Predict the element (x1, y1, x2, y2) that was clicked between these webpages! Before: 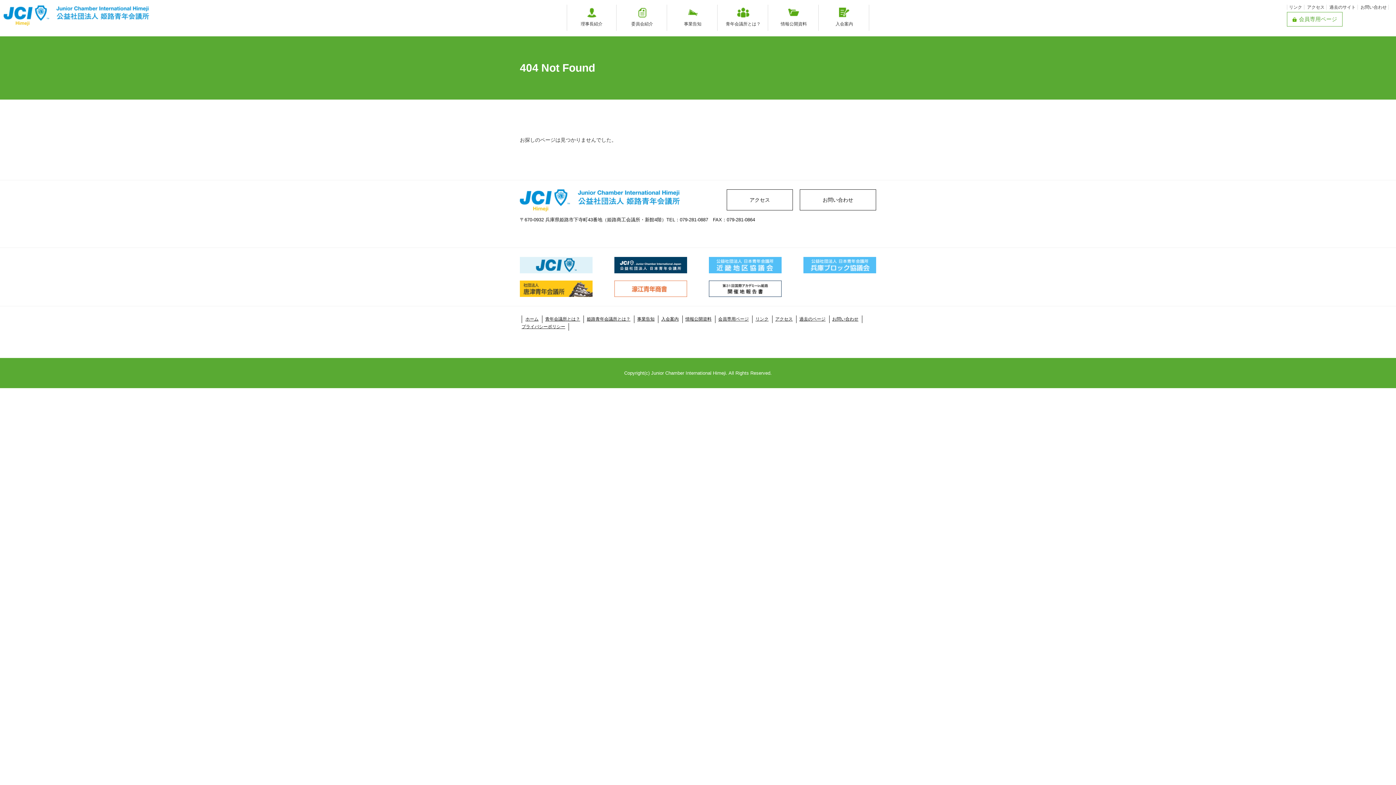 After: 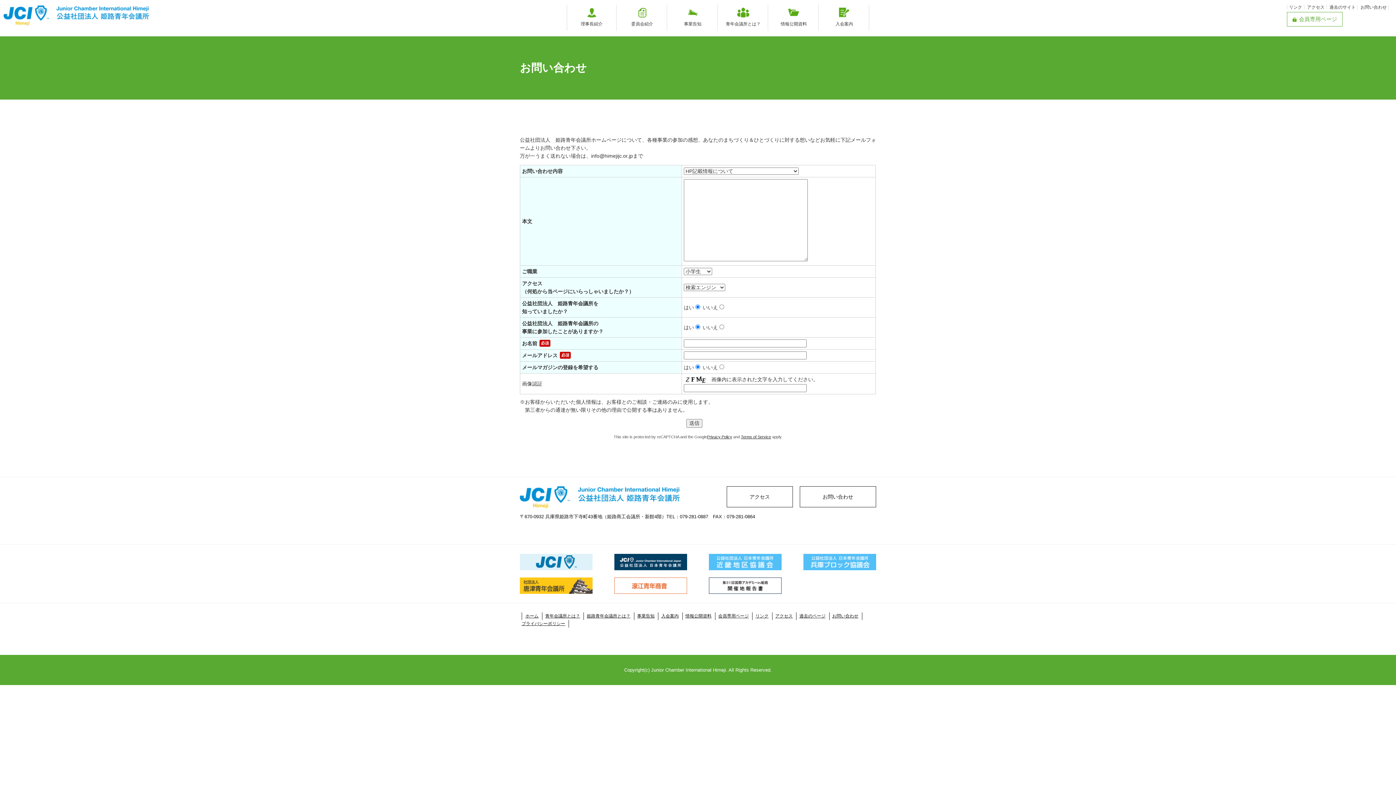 Action: bbox: (1360, 4, 1387, 9) label: お問い合わせ